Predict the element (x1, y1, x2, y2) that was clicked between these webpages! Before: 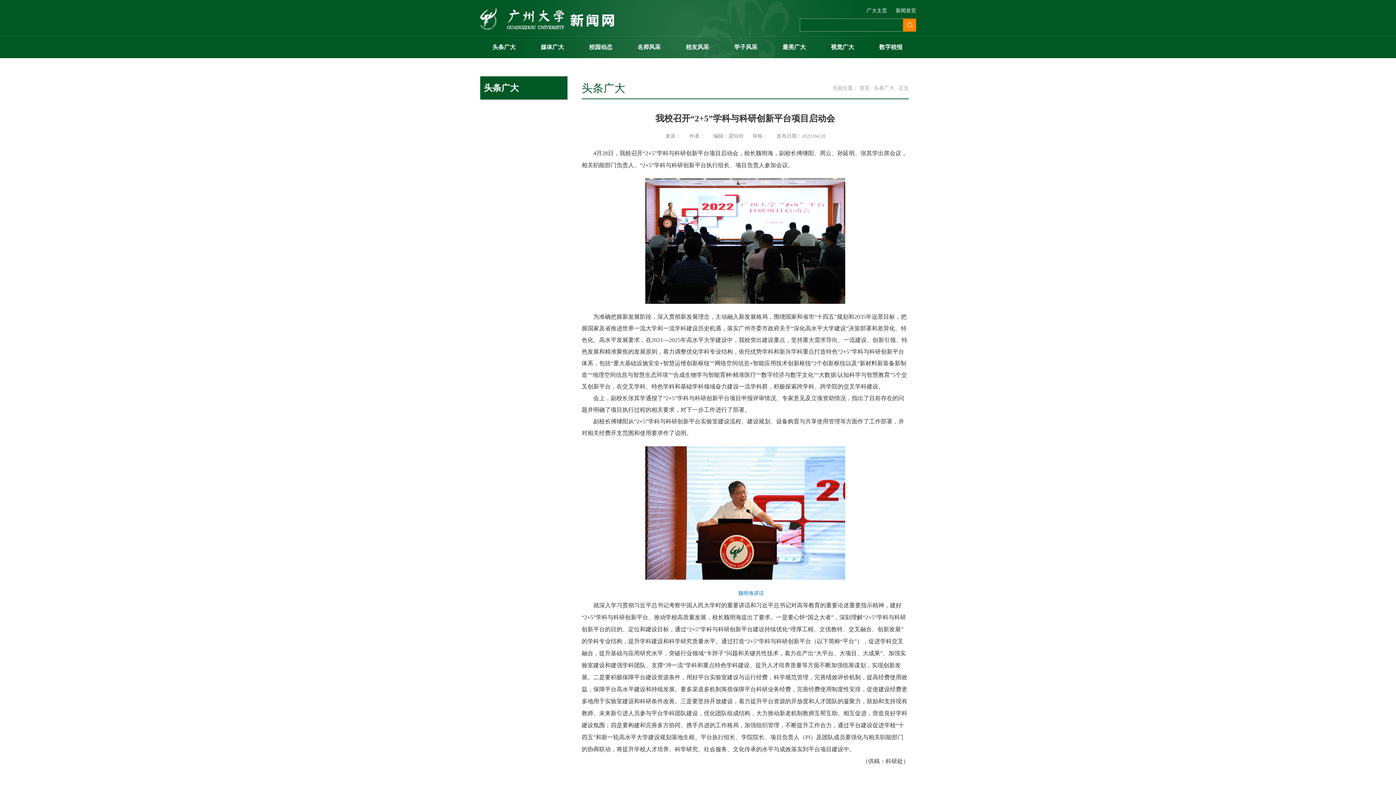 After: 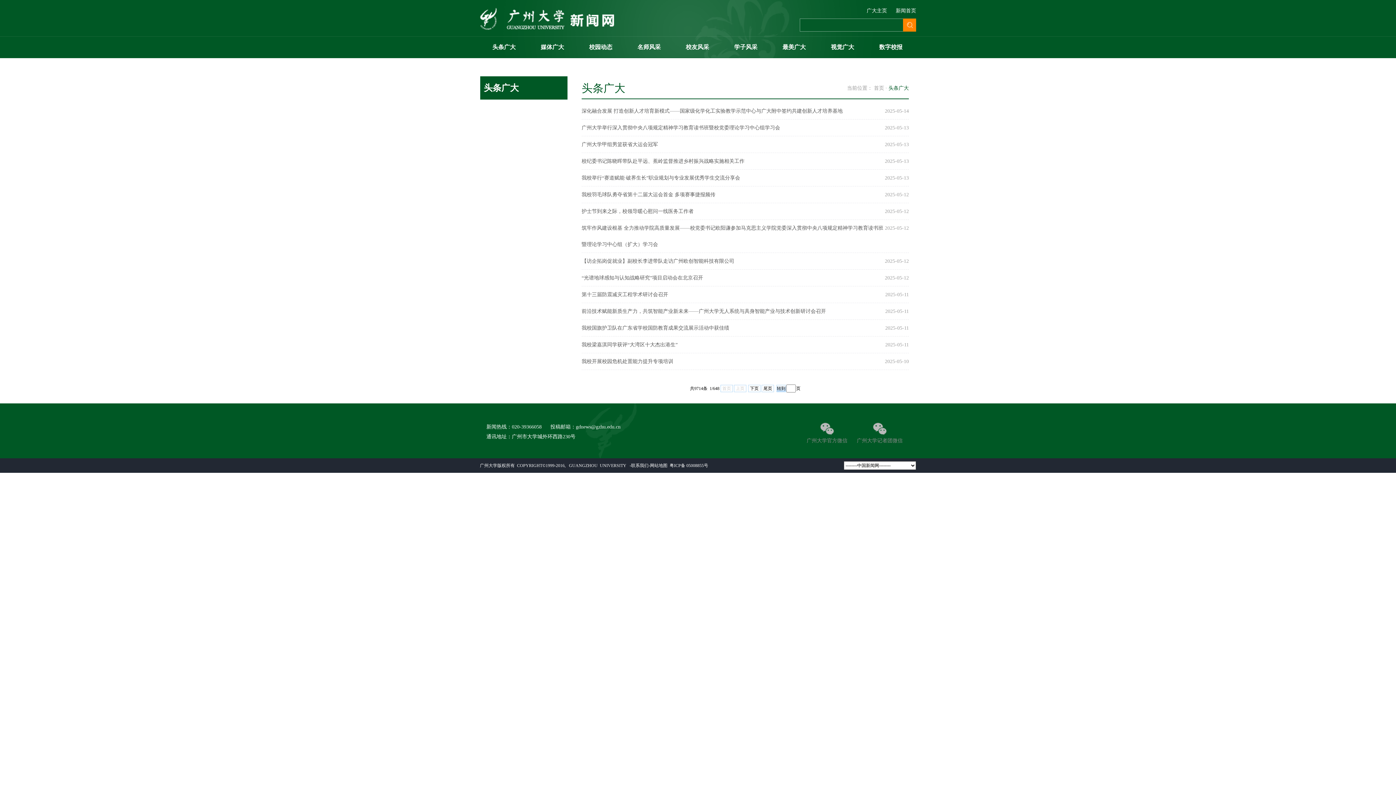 Action: bbox: (874, 85, 894, 90) label: 头条广大